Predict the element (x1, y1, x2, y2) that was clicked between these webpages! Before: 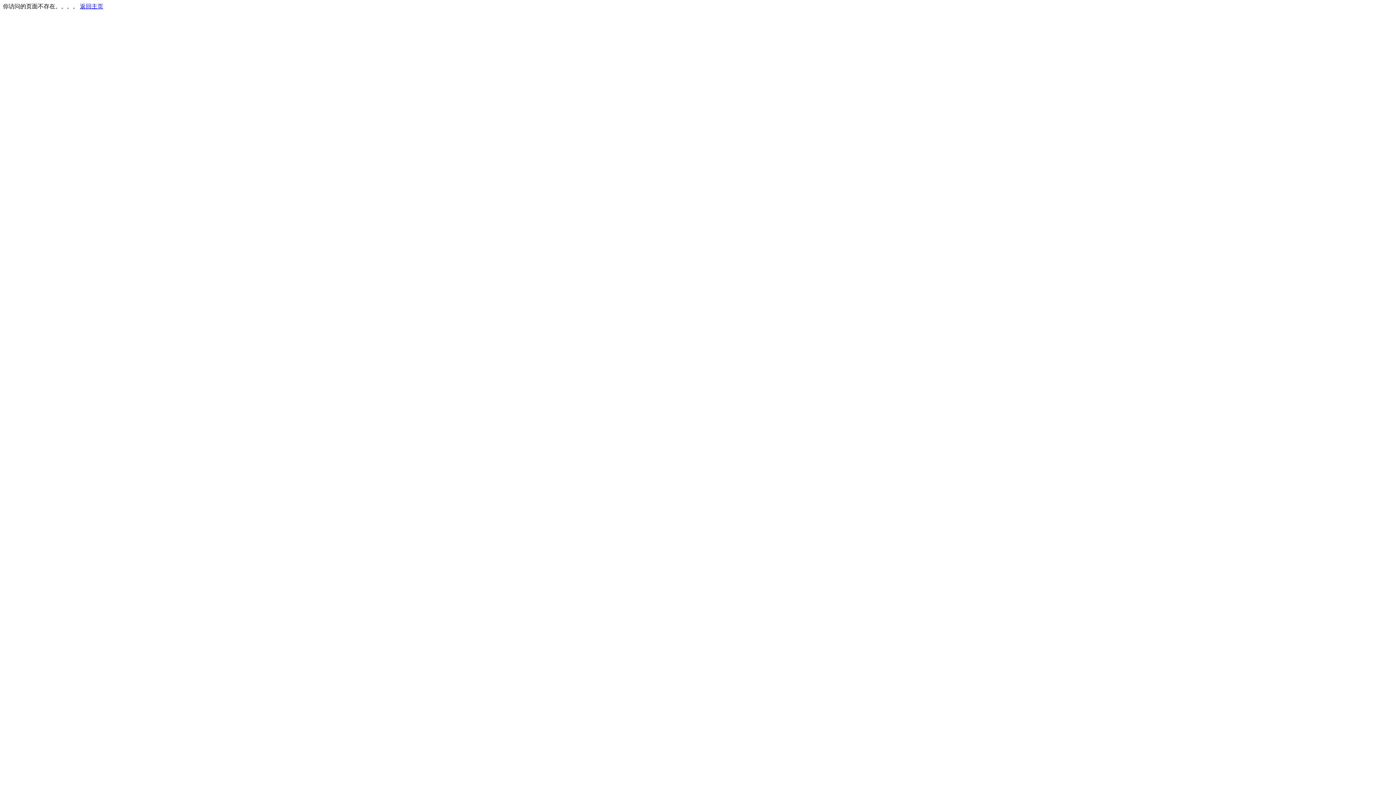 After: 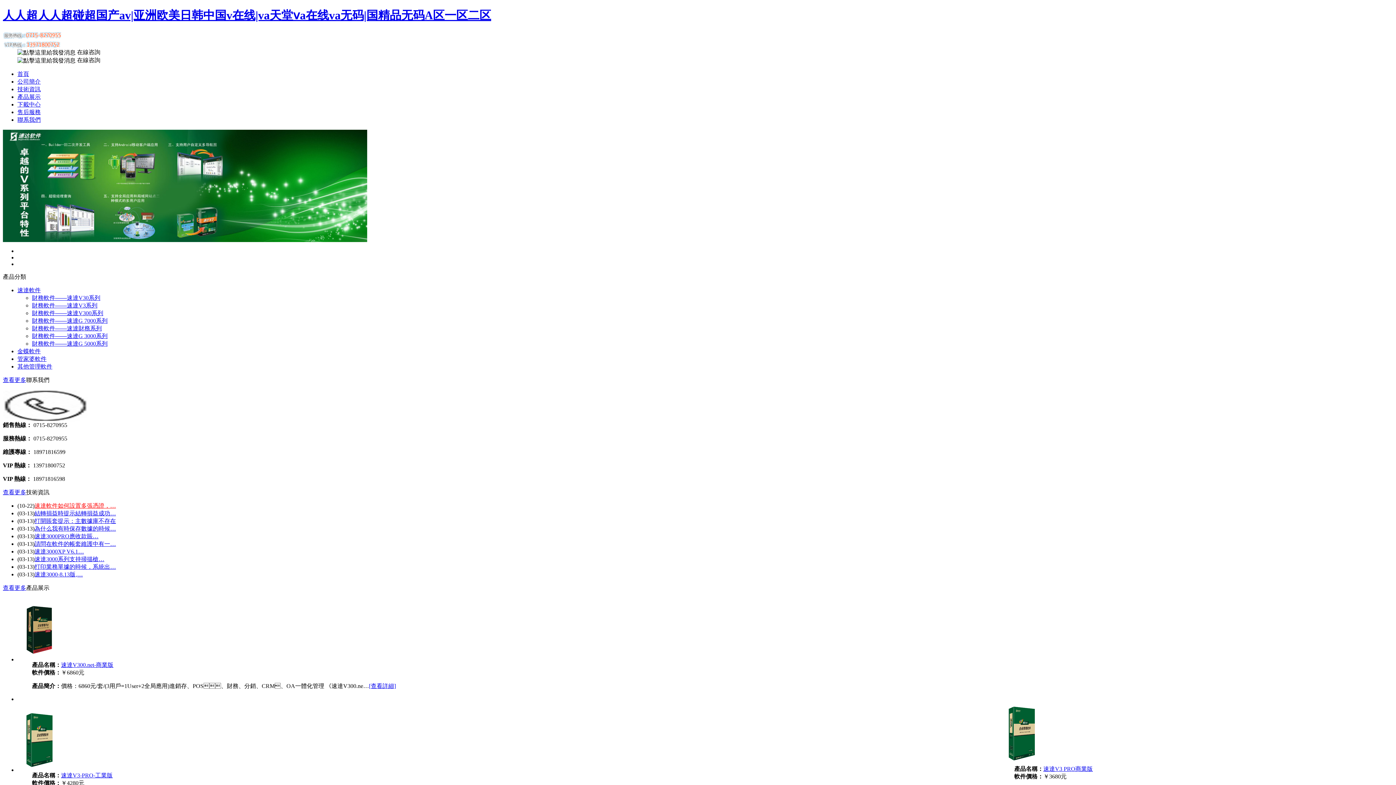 Action: label: 返回主页 bbox: (80, 3, 103, 9)